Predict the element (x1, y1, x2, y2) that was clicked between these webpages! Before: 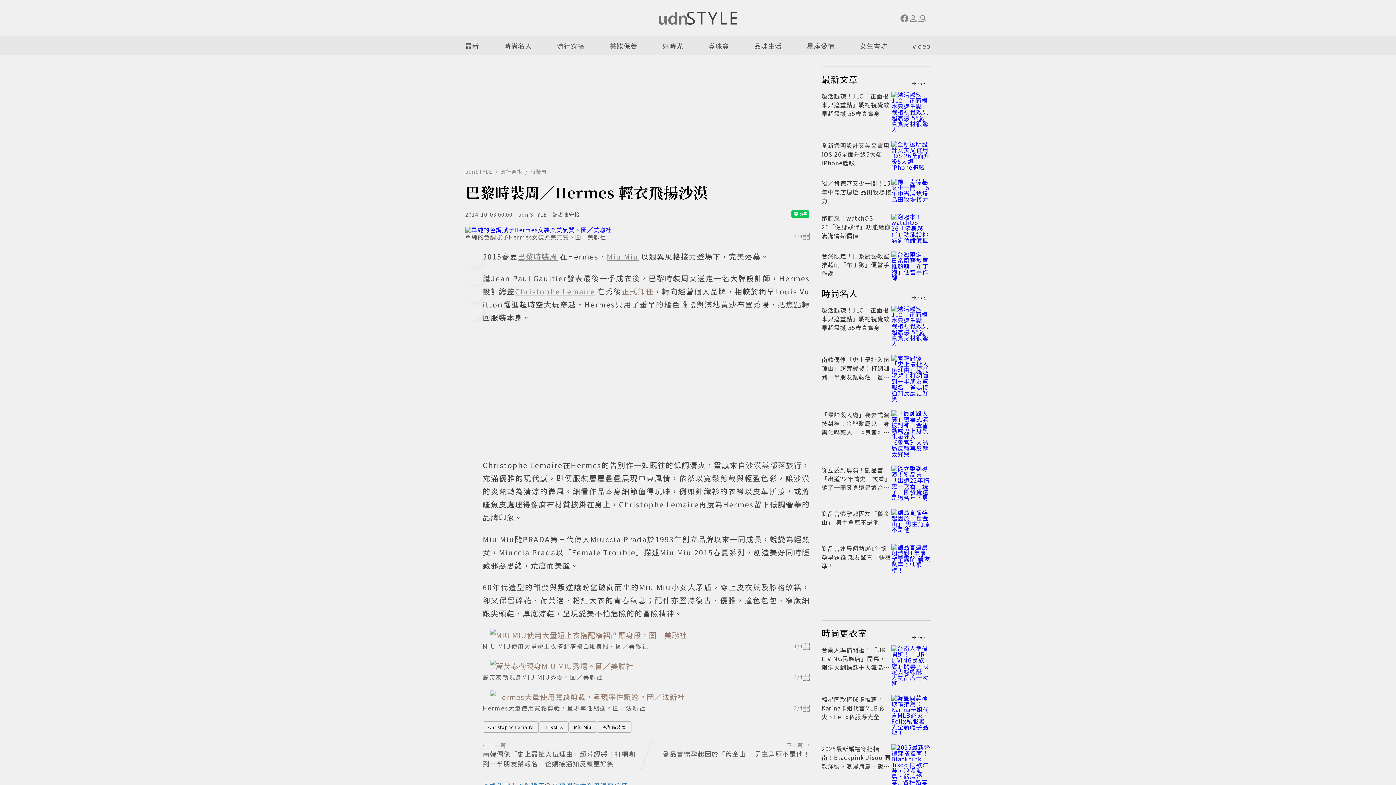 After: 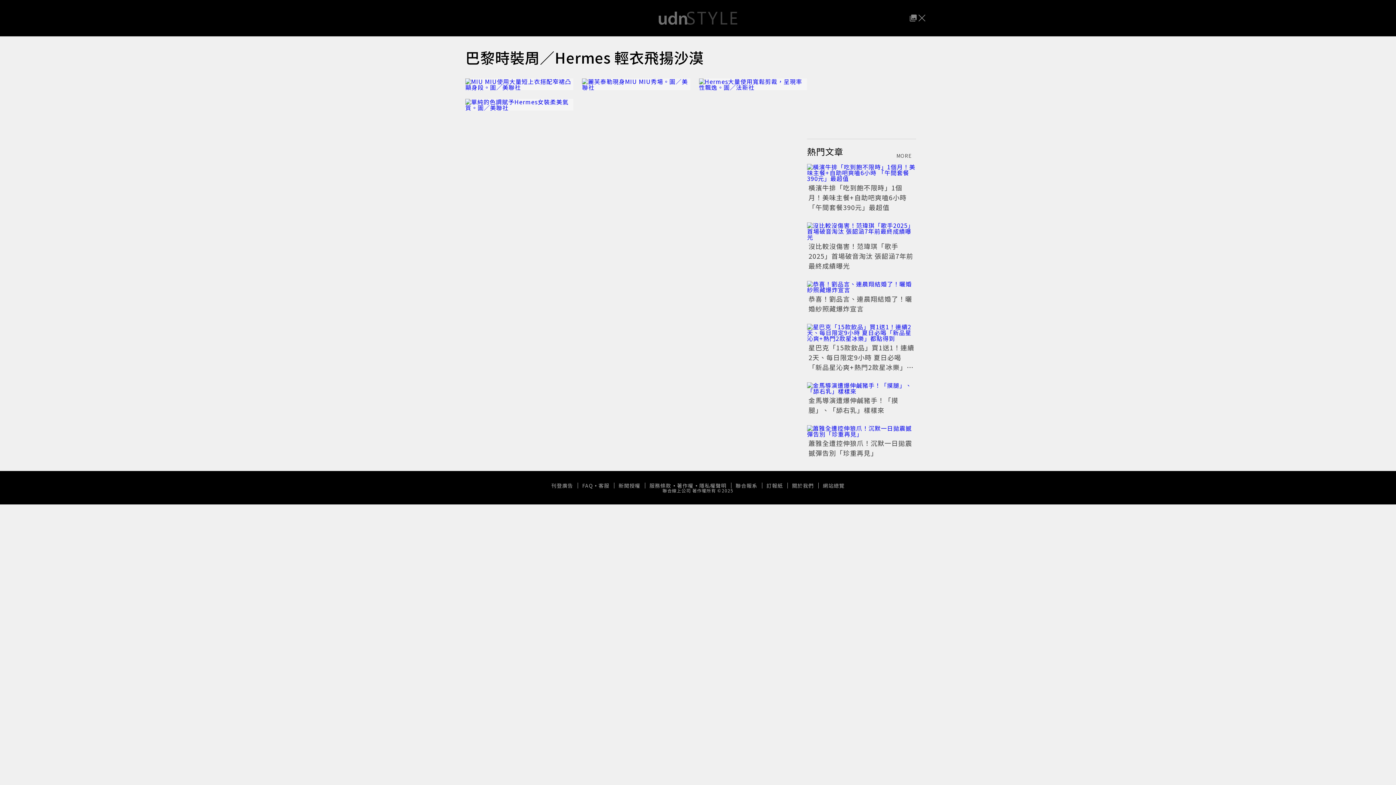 Action: label: 1
/
4 bbox: (794, 642, 810, 651)